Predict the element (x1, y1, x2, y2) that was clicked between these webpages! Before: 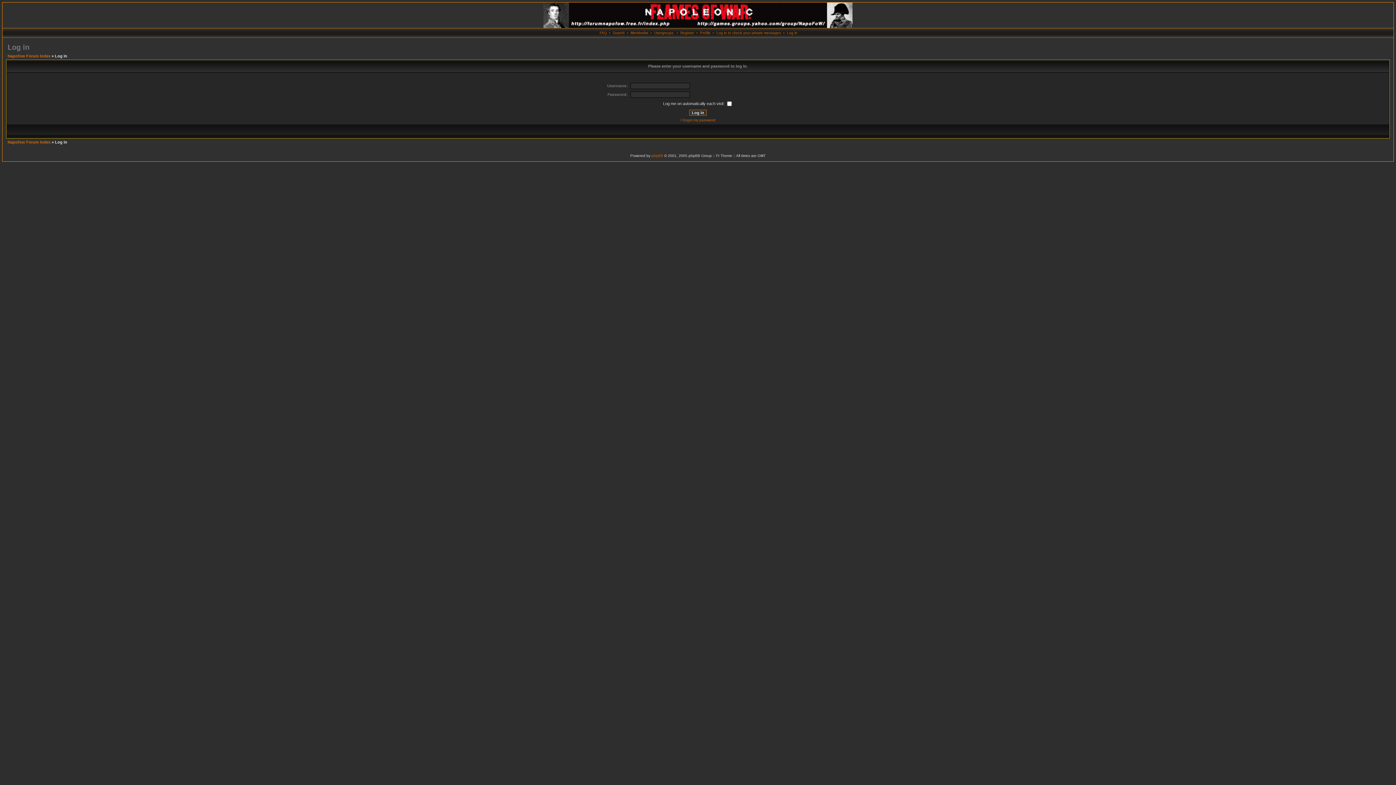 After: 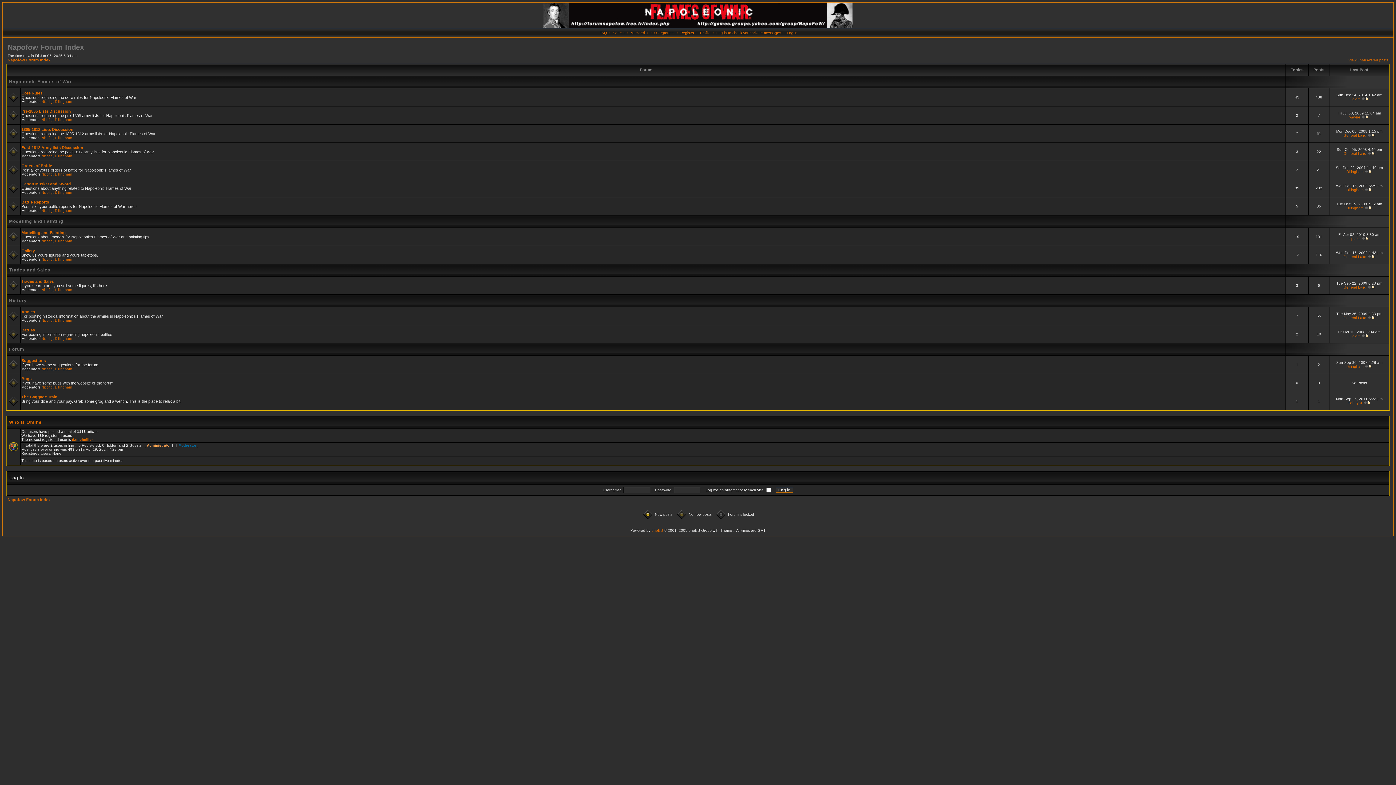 Action: bbox: (543, 24, 852, 29)